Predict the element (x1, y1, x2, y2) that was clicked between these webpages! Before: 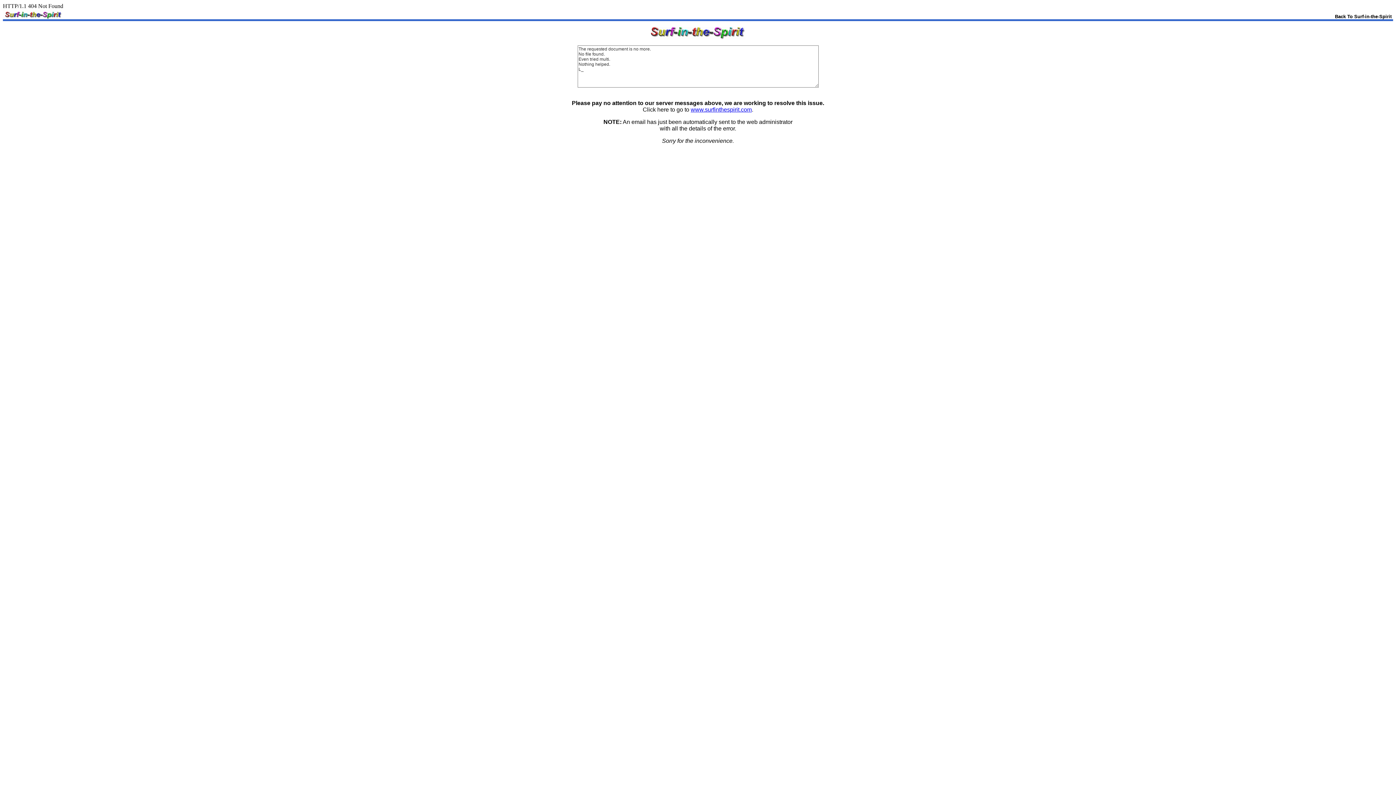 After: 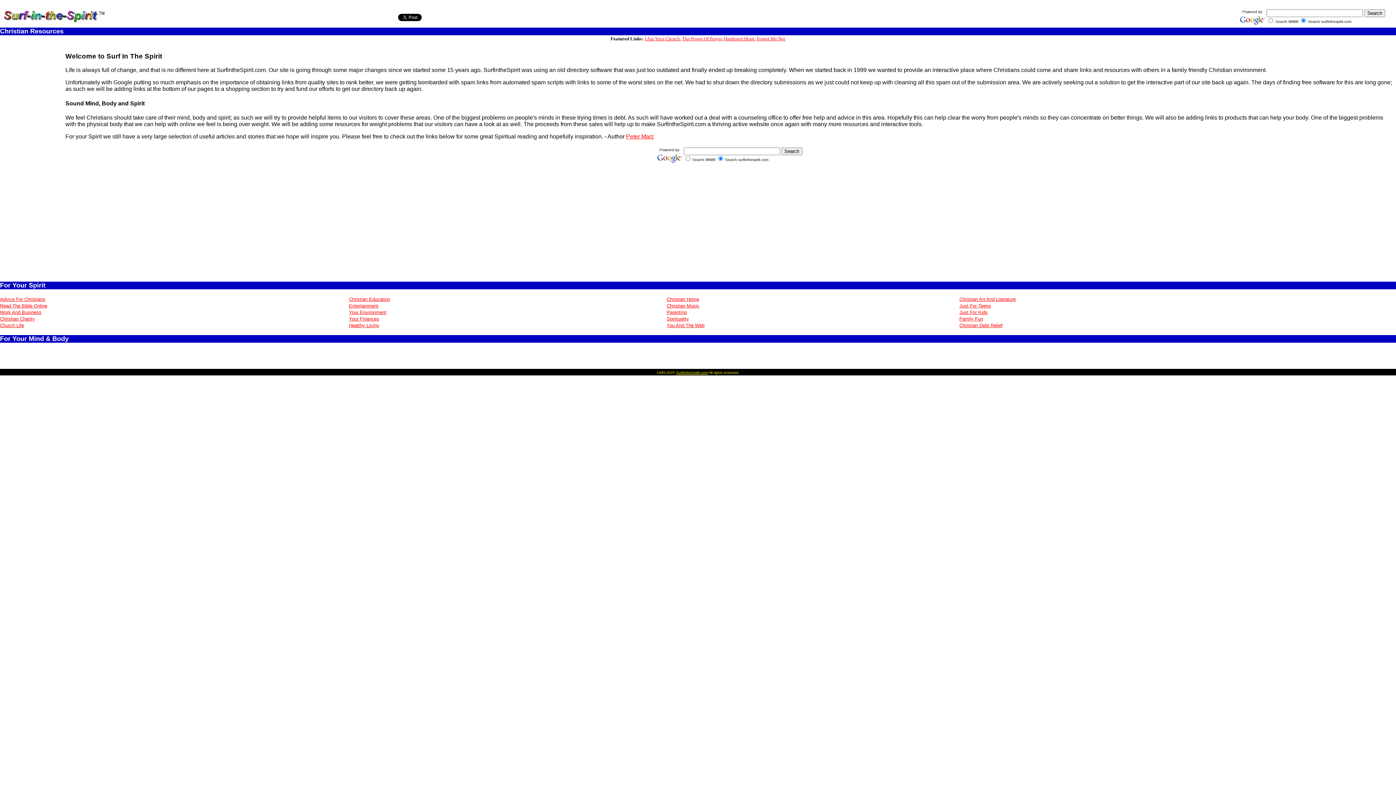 Action: bbox: (2, 14, 61, 20)